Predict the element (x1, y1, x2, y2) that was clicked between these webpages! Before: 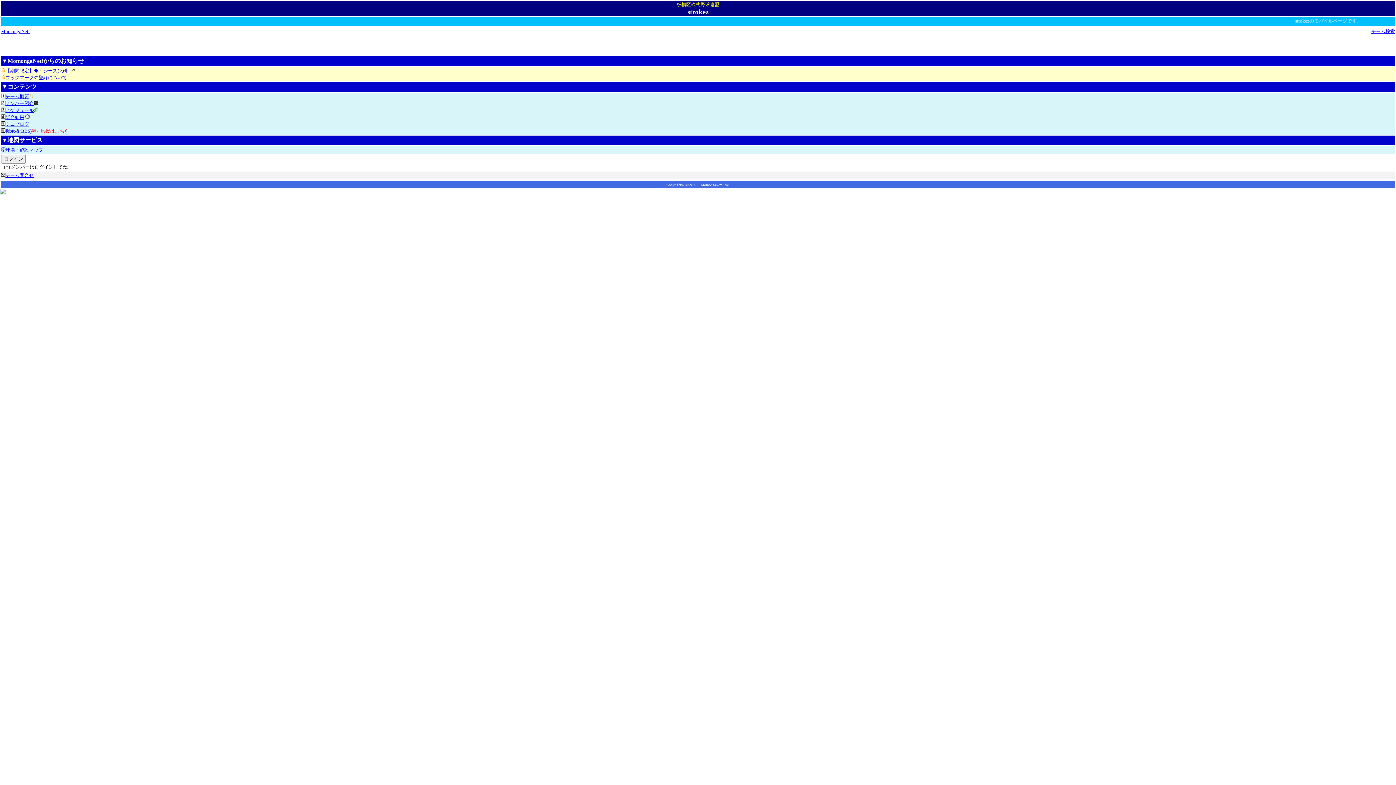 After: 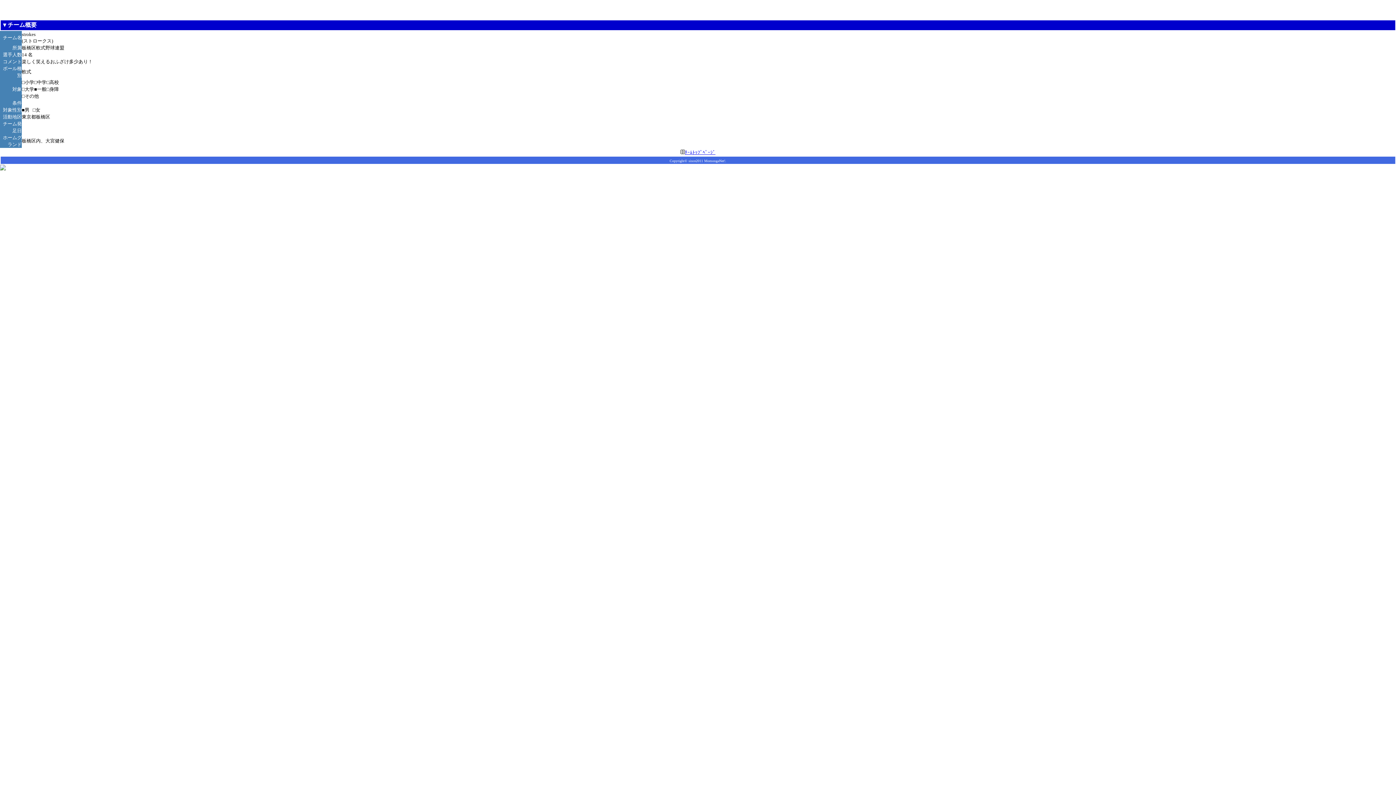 Action: bbox: (5, 93, 29, 99) label: チーム概要